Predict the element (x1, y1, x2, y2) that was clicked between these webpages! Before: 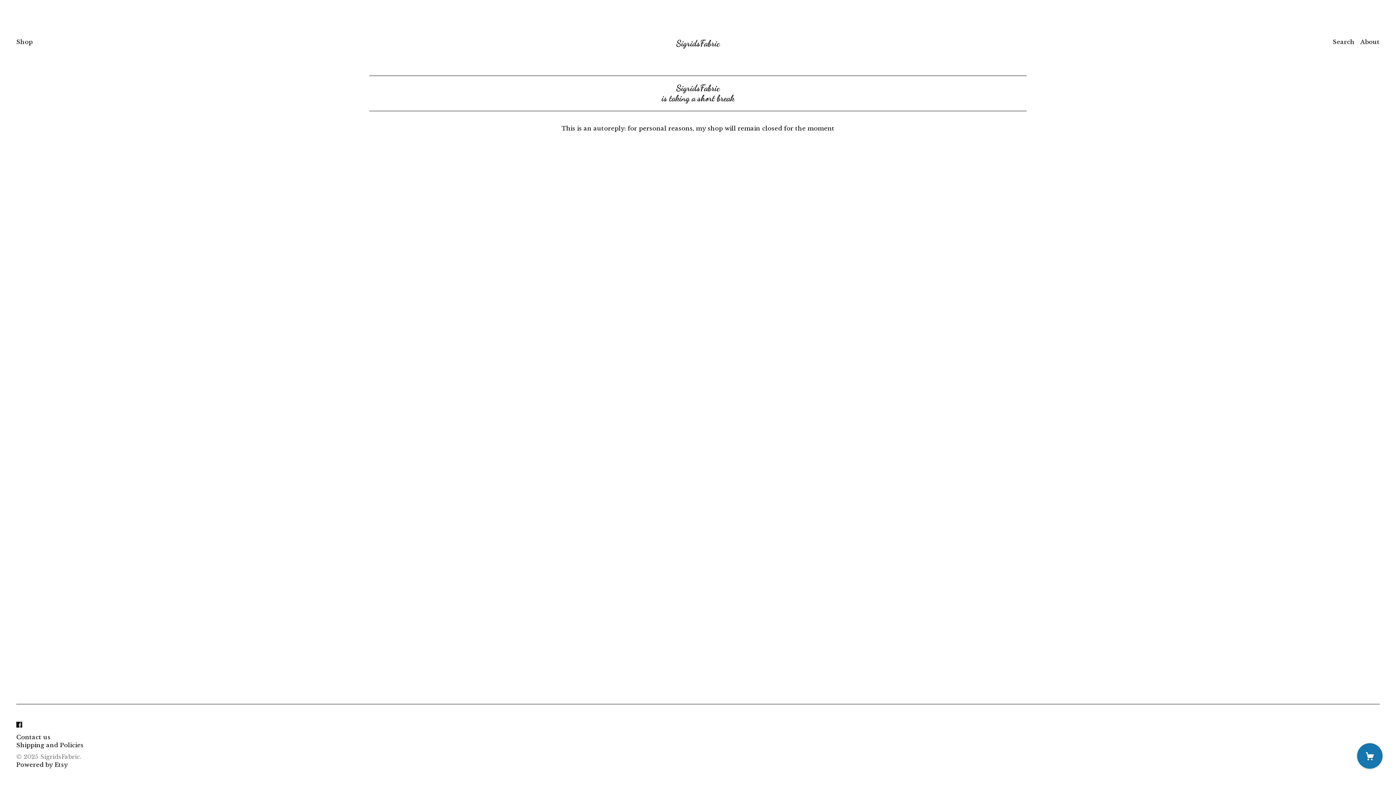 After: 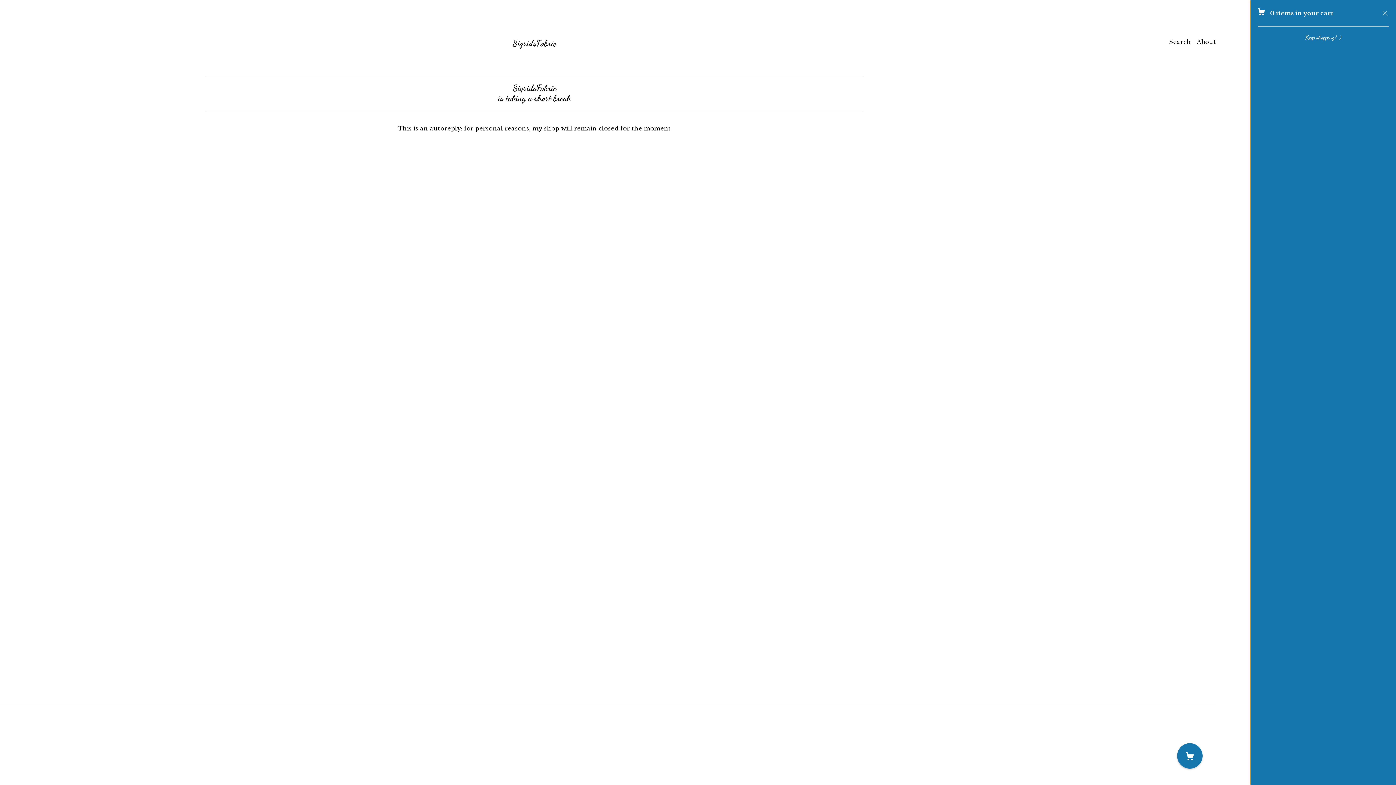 Action: label: Cart bbox: (1357, 743, 1382, 769)